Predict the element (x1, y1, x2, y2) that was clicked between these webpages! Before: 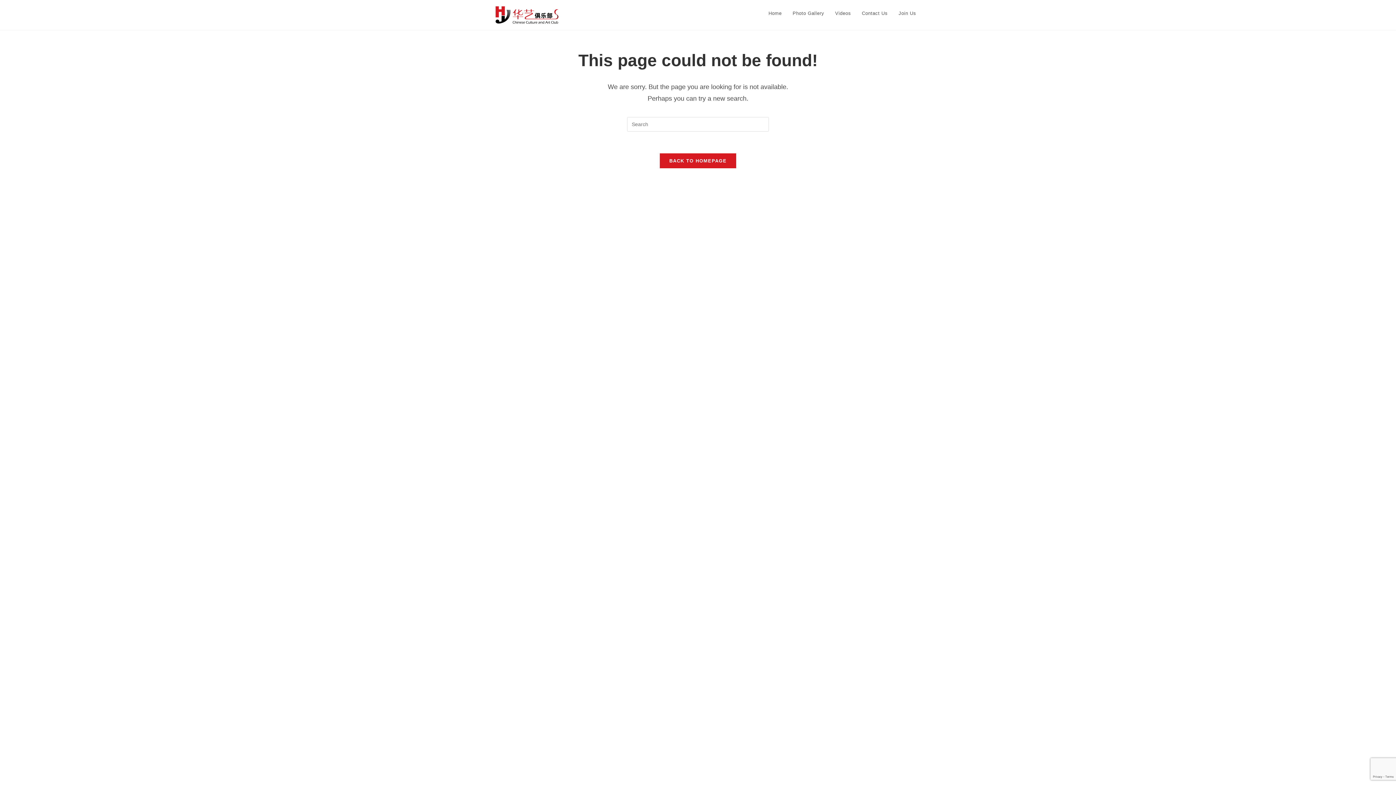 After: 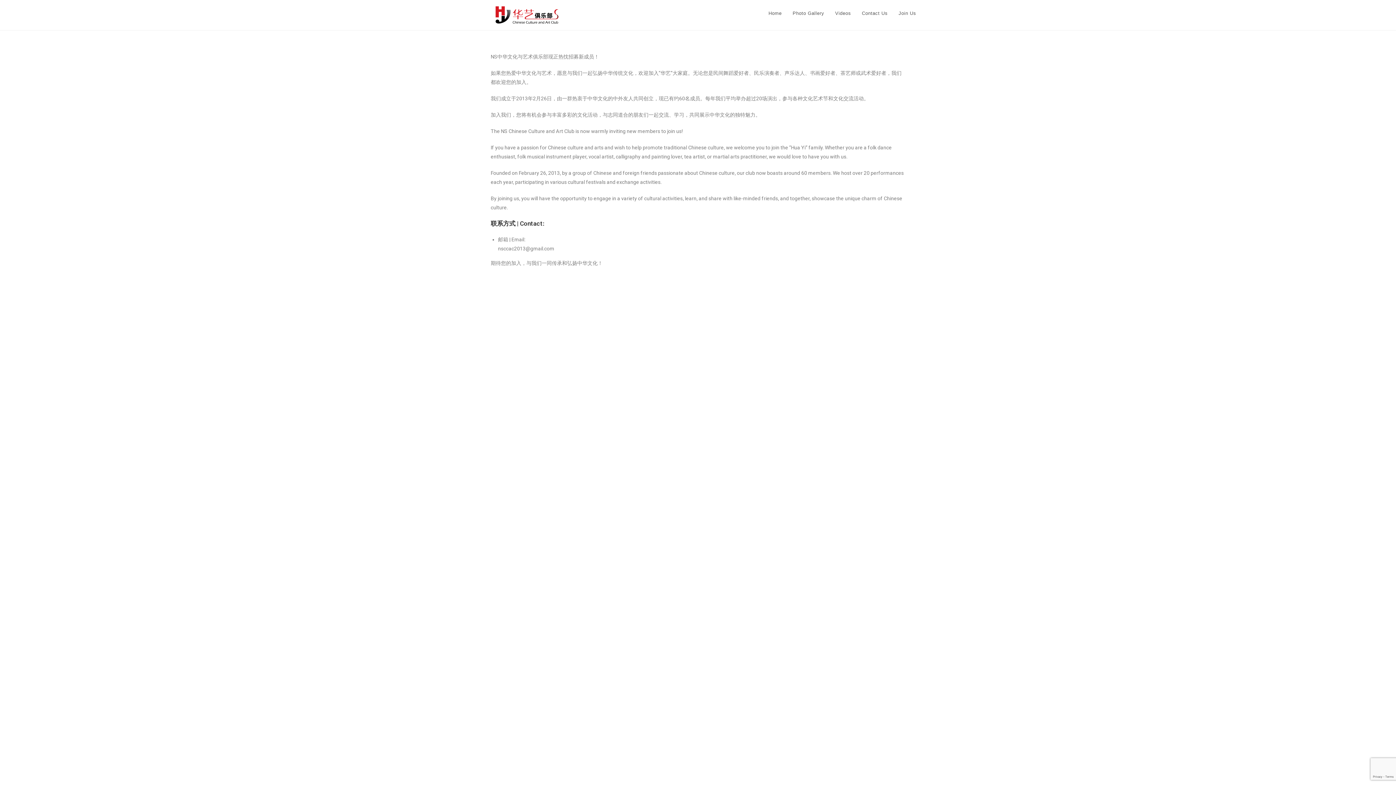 Action: bbox: (893, 0, 921, 26) label: Join Us